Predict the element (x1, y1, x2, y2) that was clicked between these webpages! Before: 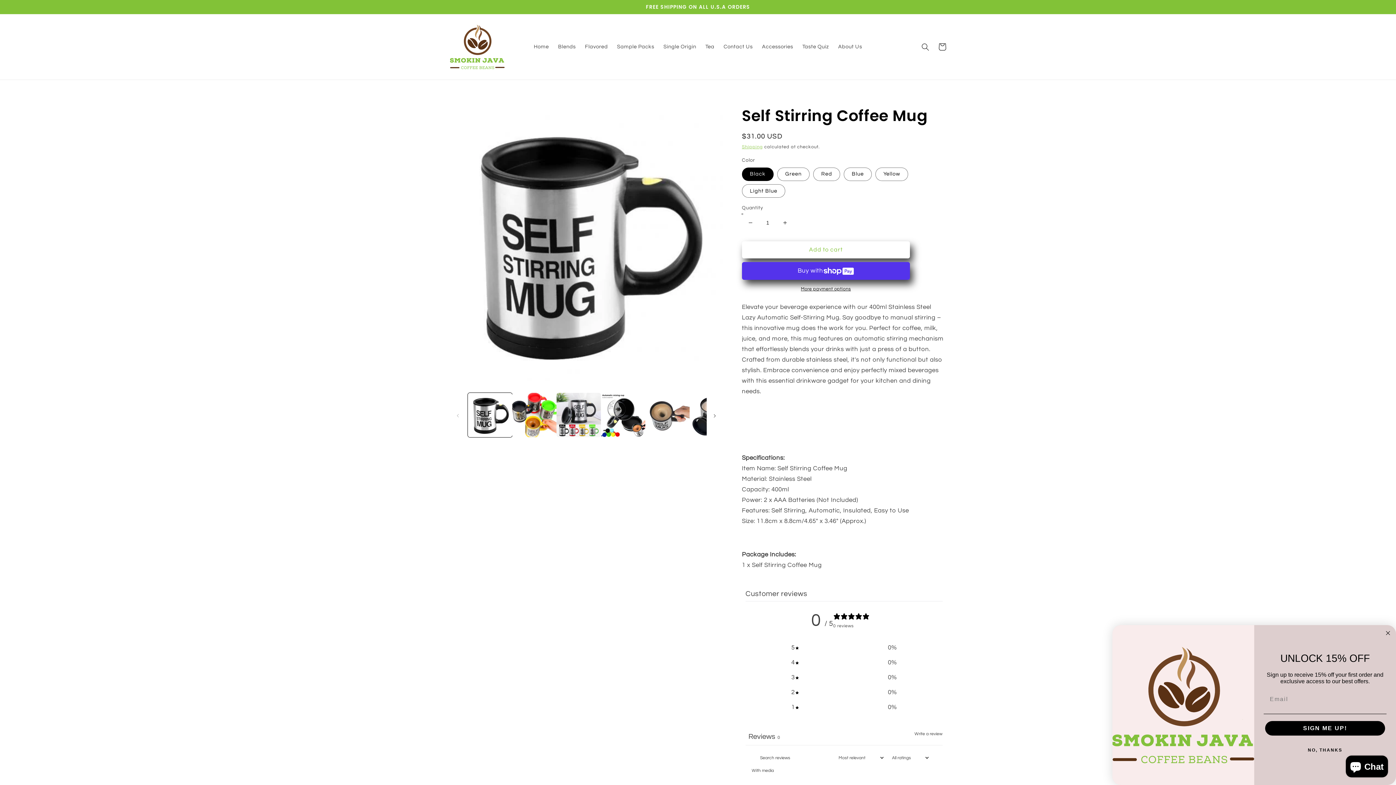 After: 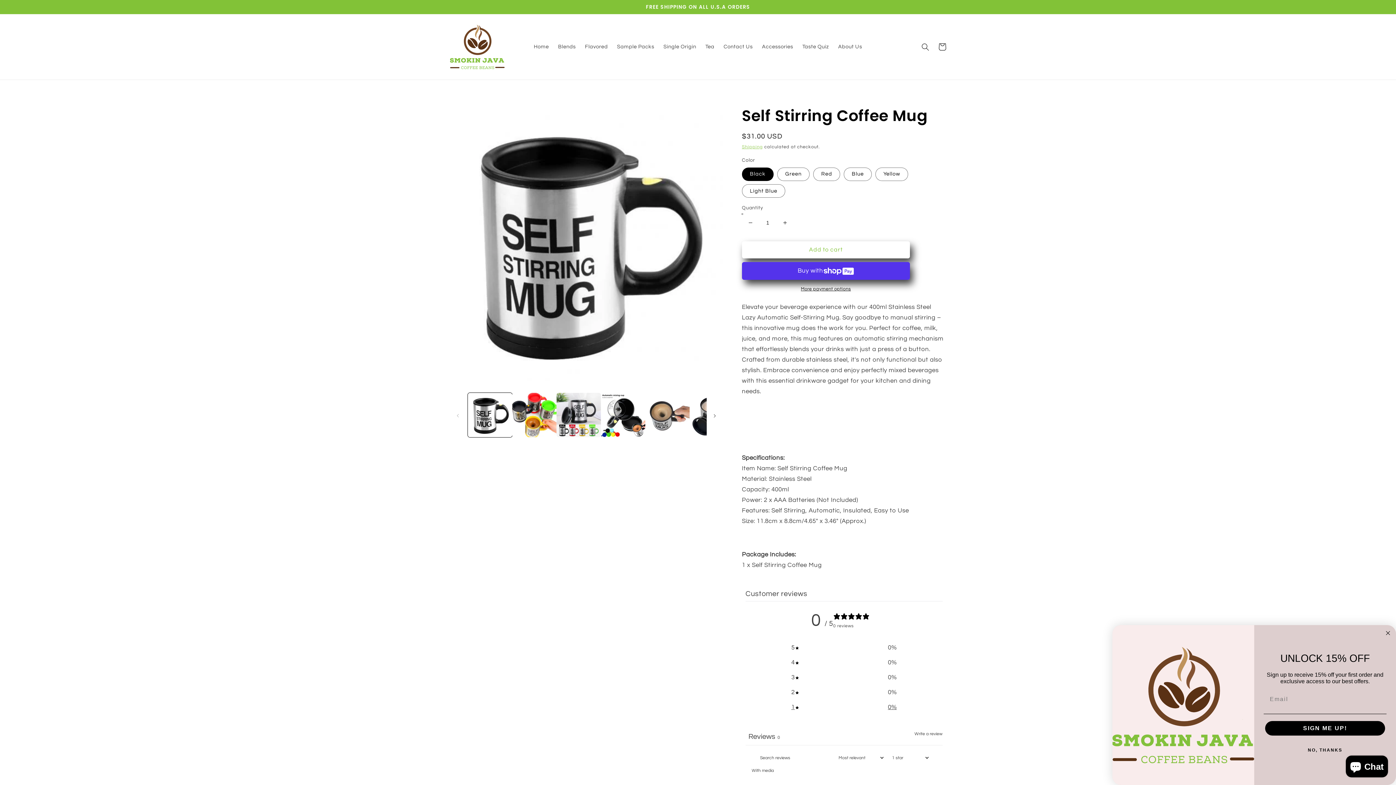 Action: label: 1
0% bbox: (791, 702, 896, 713)